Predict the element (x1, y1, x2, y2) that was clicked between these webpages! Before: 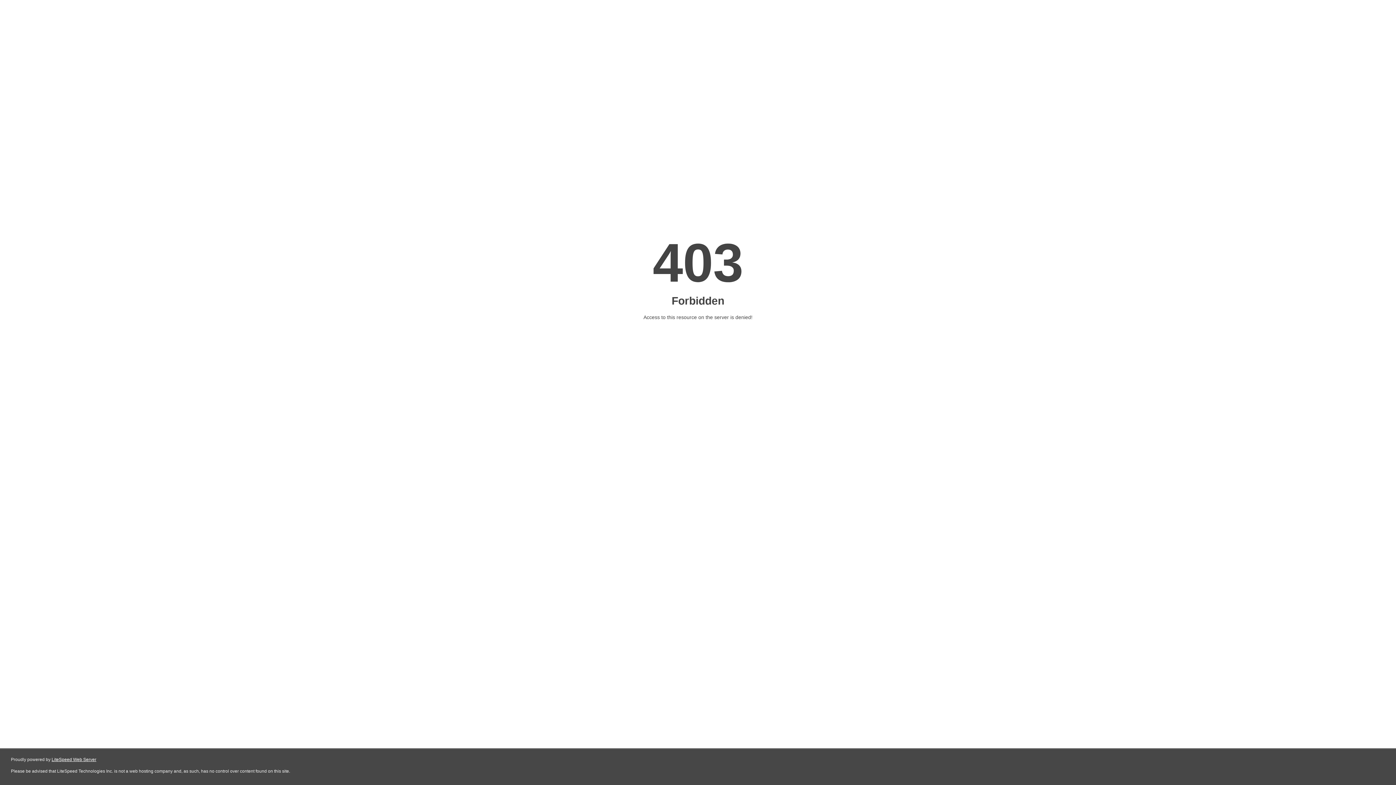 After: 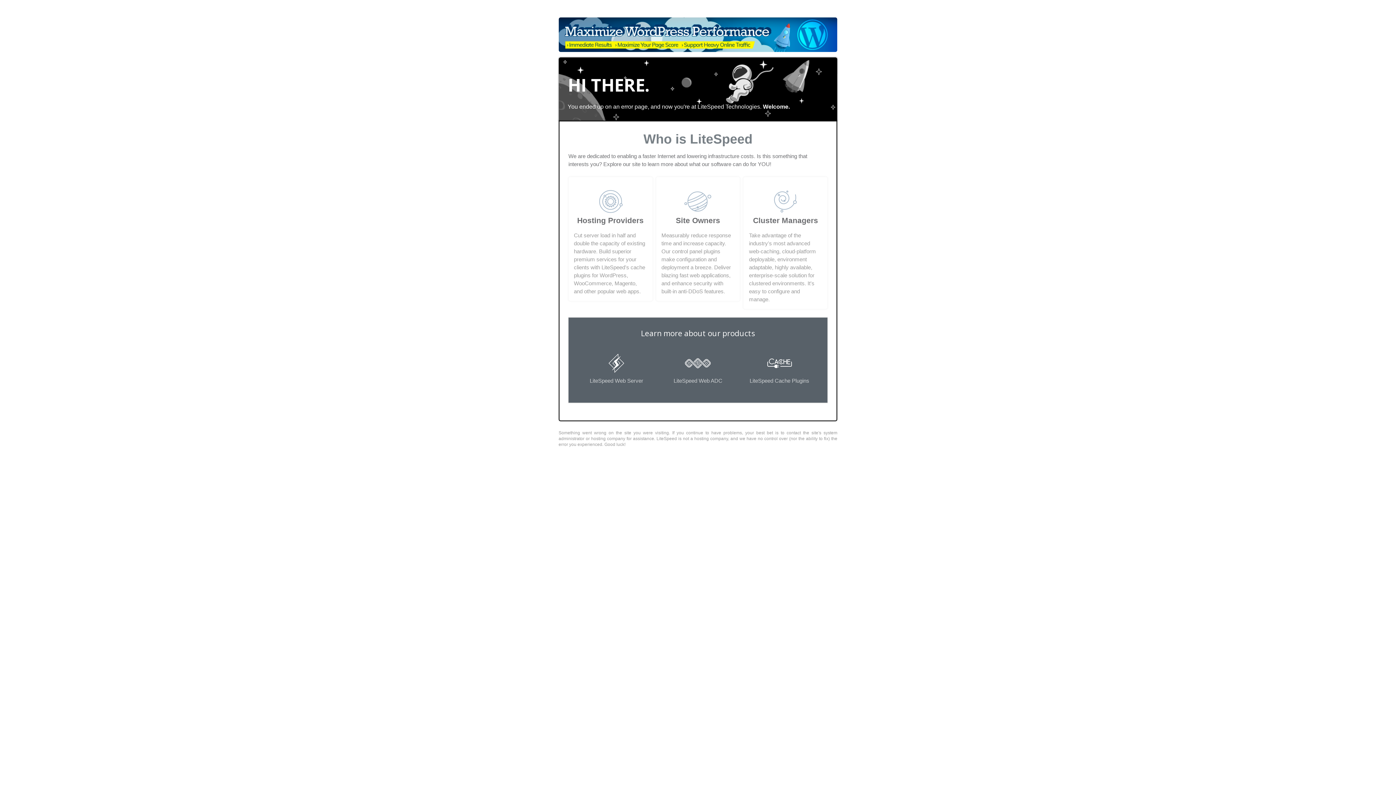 Action: bbox: (51, 757, 96, 762) label: LiteSpeed Web Server